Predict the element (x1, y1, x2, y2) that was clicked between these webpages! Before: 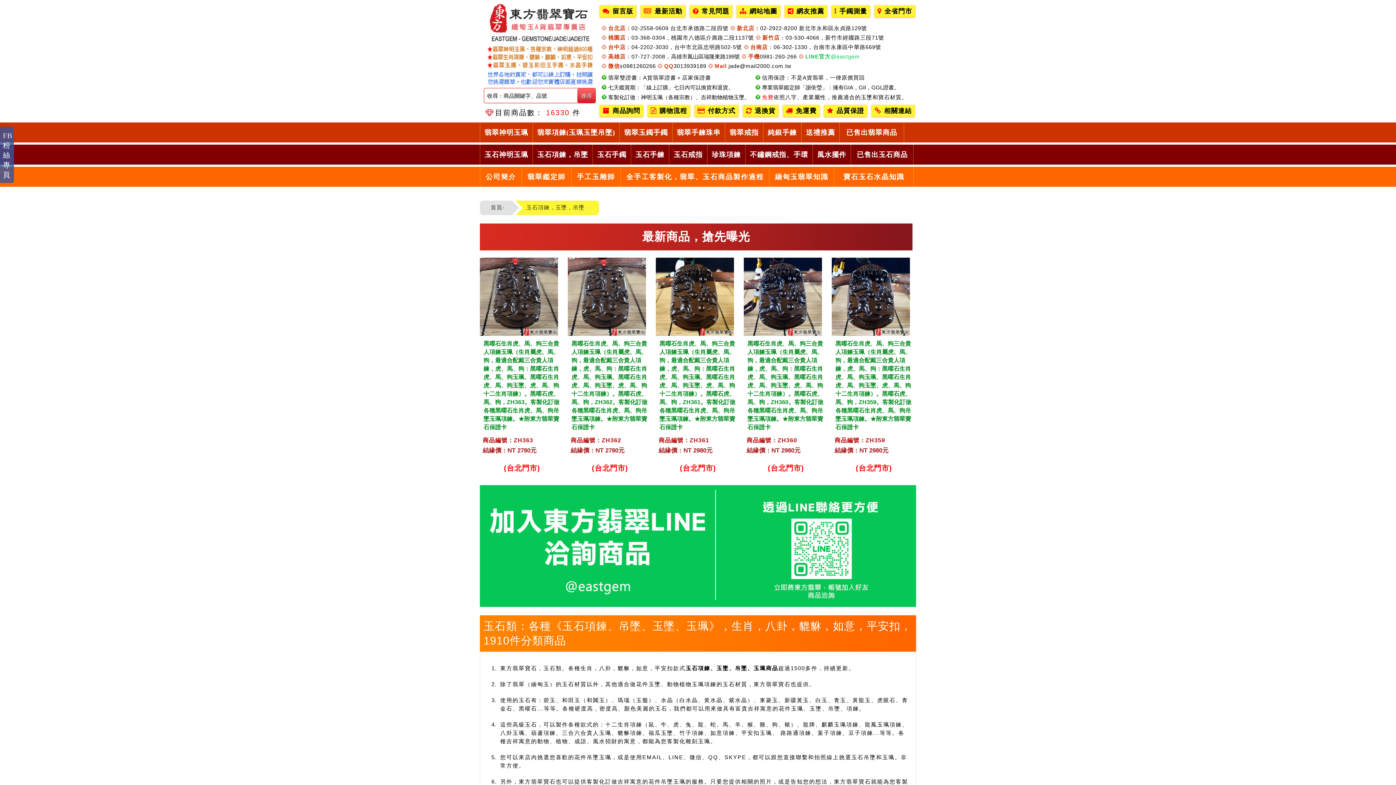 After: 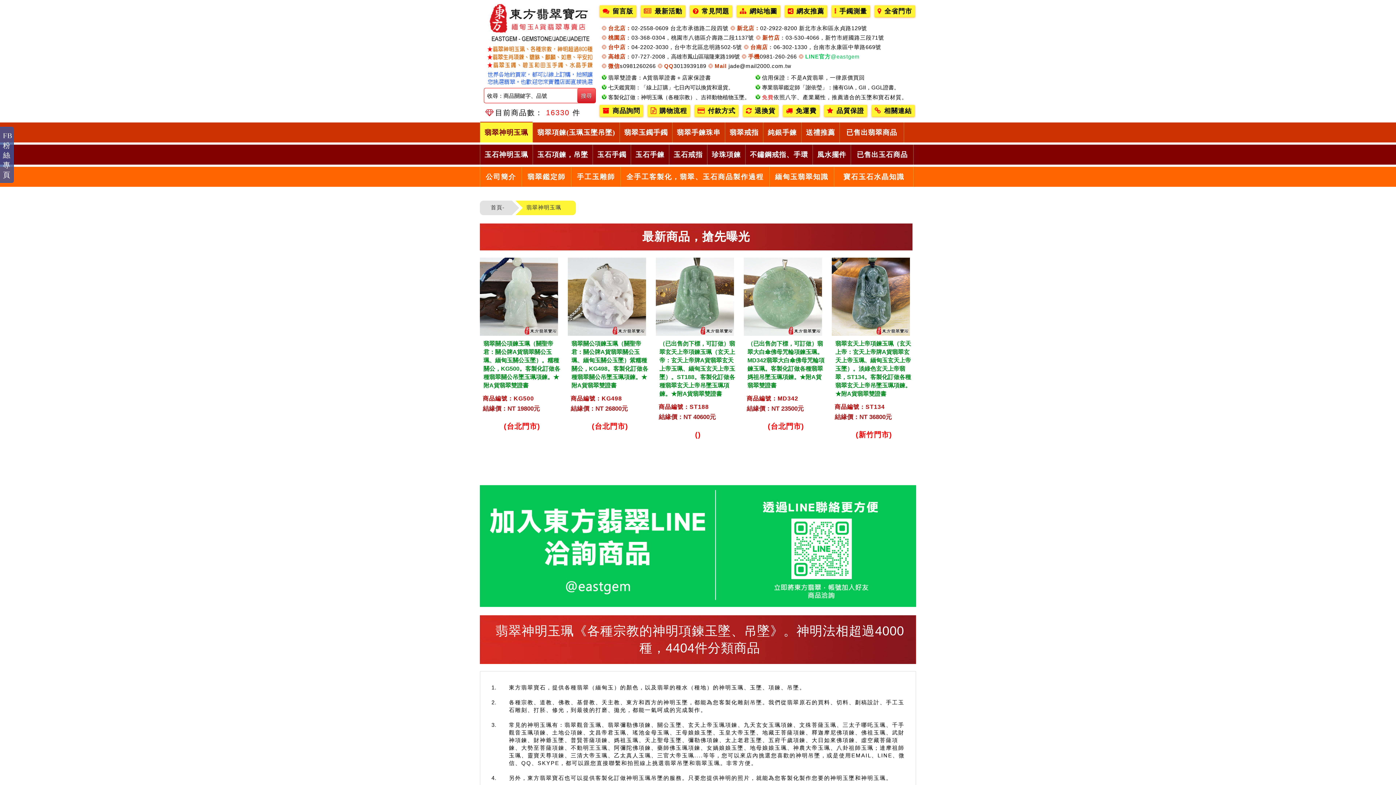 Action: bbox: (480, 122, 532, 142) label: 翡翠神明玉珮